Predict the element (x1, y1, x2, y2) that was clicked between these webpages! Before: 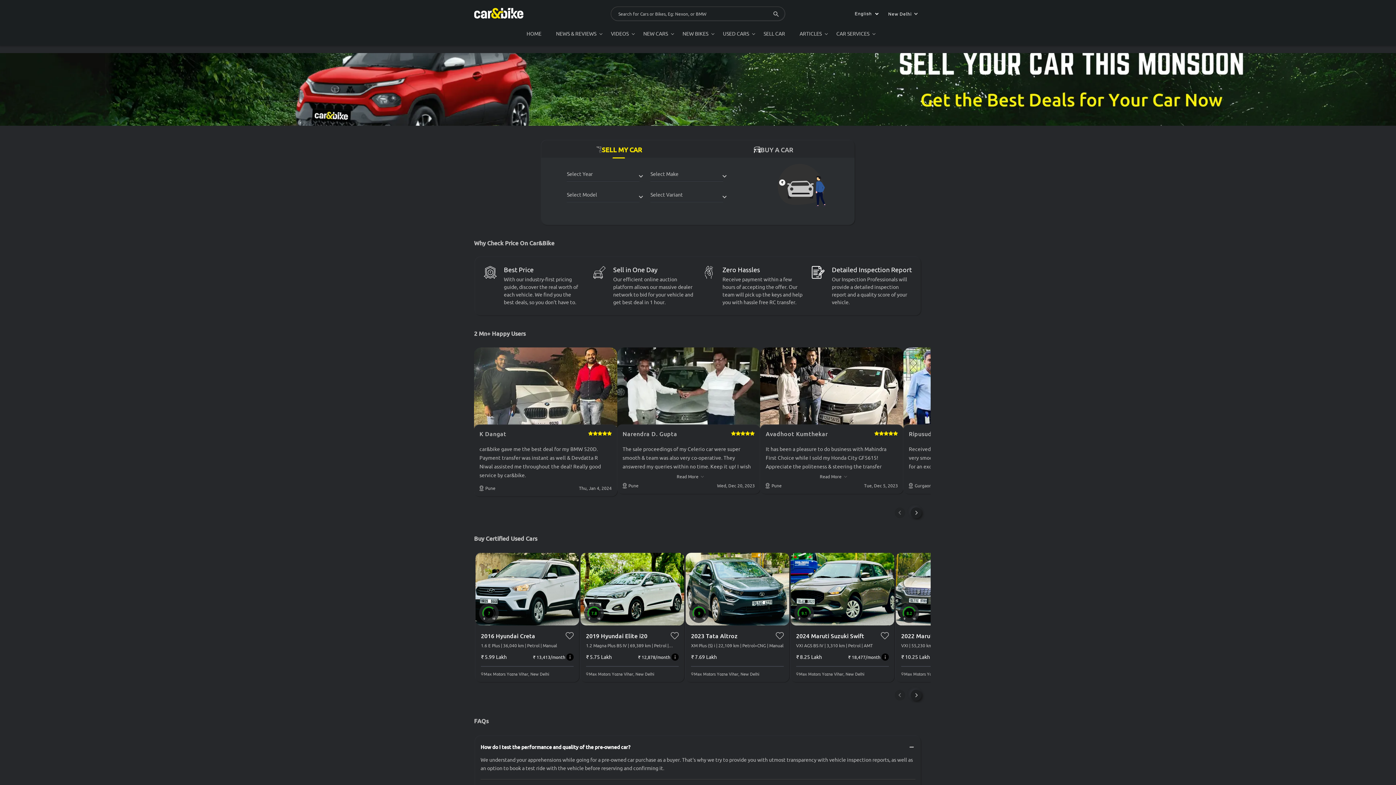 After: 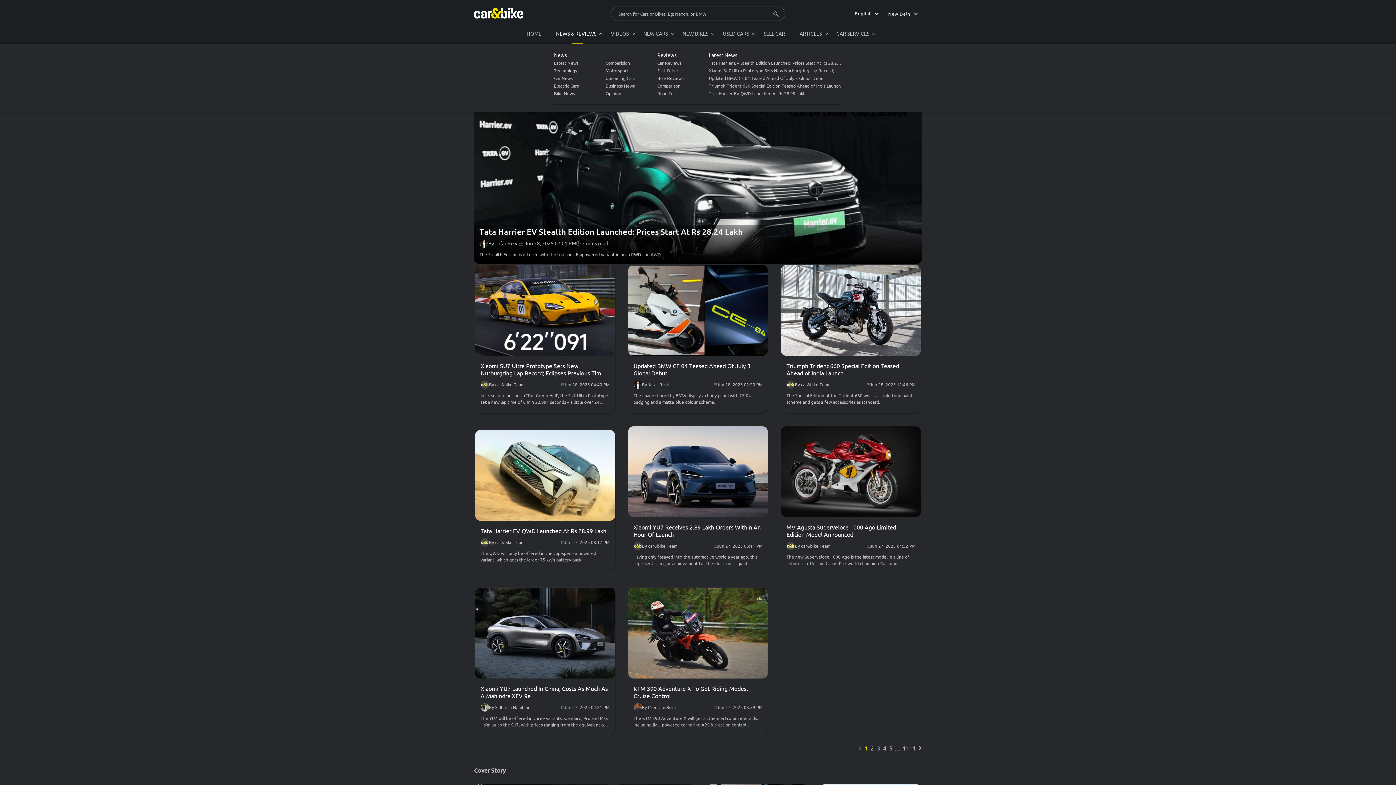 Action: bbox: (548, 24, 603, 43) label: NEWS & REVIEWS